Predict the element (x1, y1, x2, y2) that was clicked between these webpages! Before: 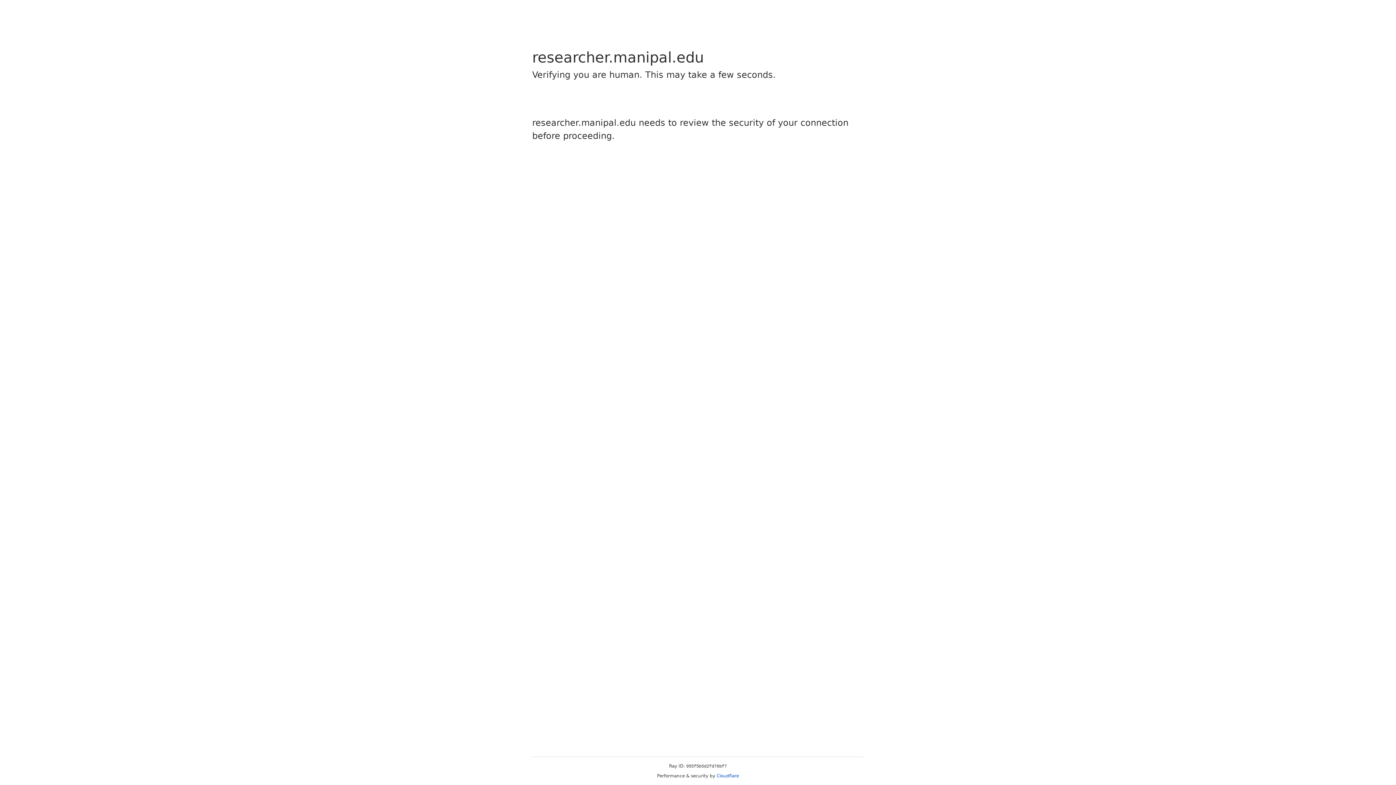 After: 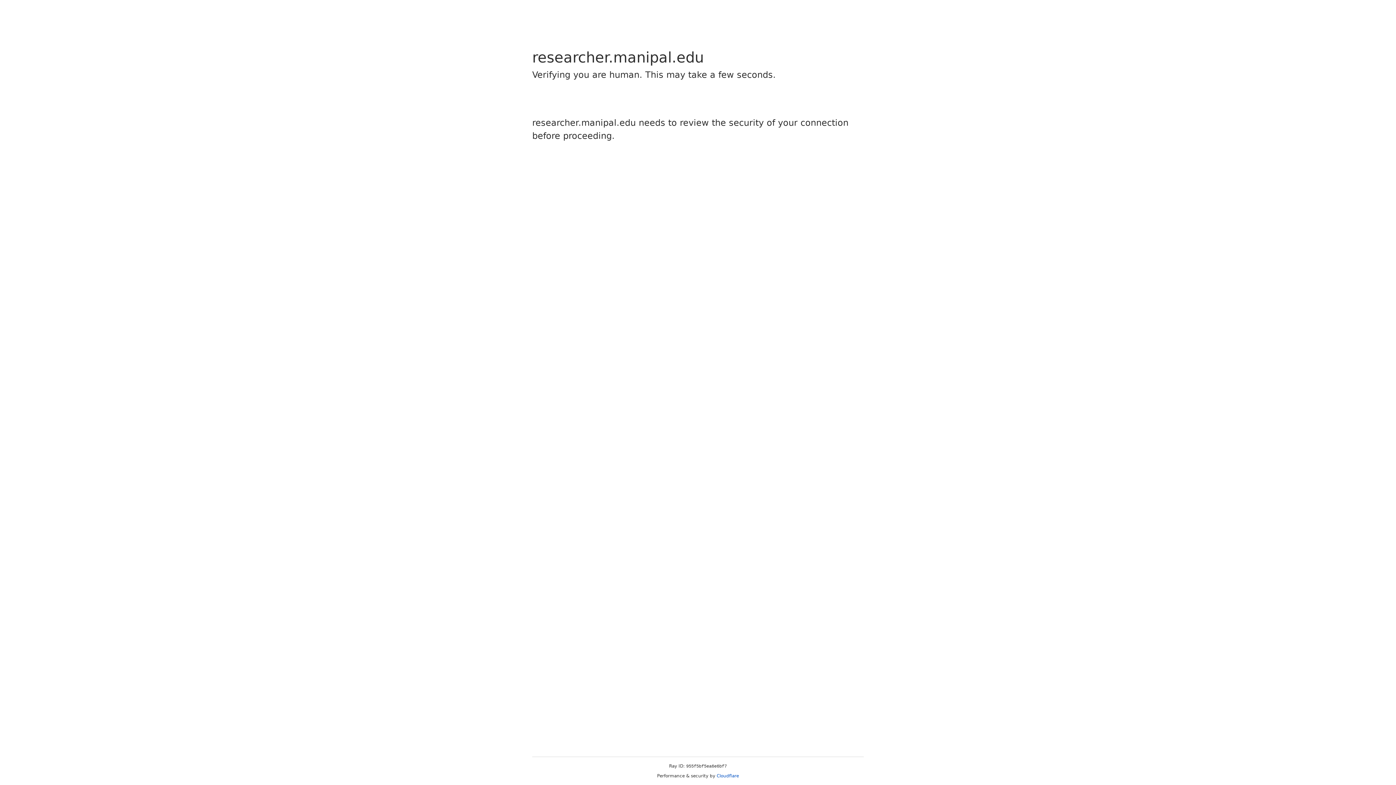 Action: bbox: (716, 773, 739, 778) label: Cloudflare